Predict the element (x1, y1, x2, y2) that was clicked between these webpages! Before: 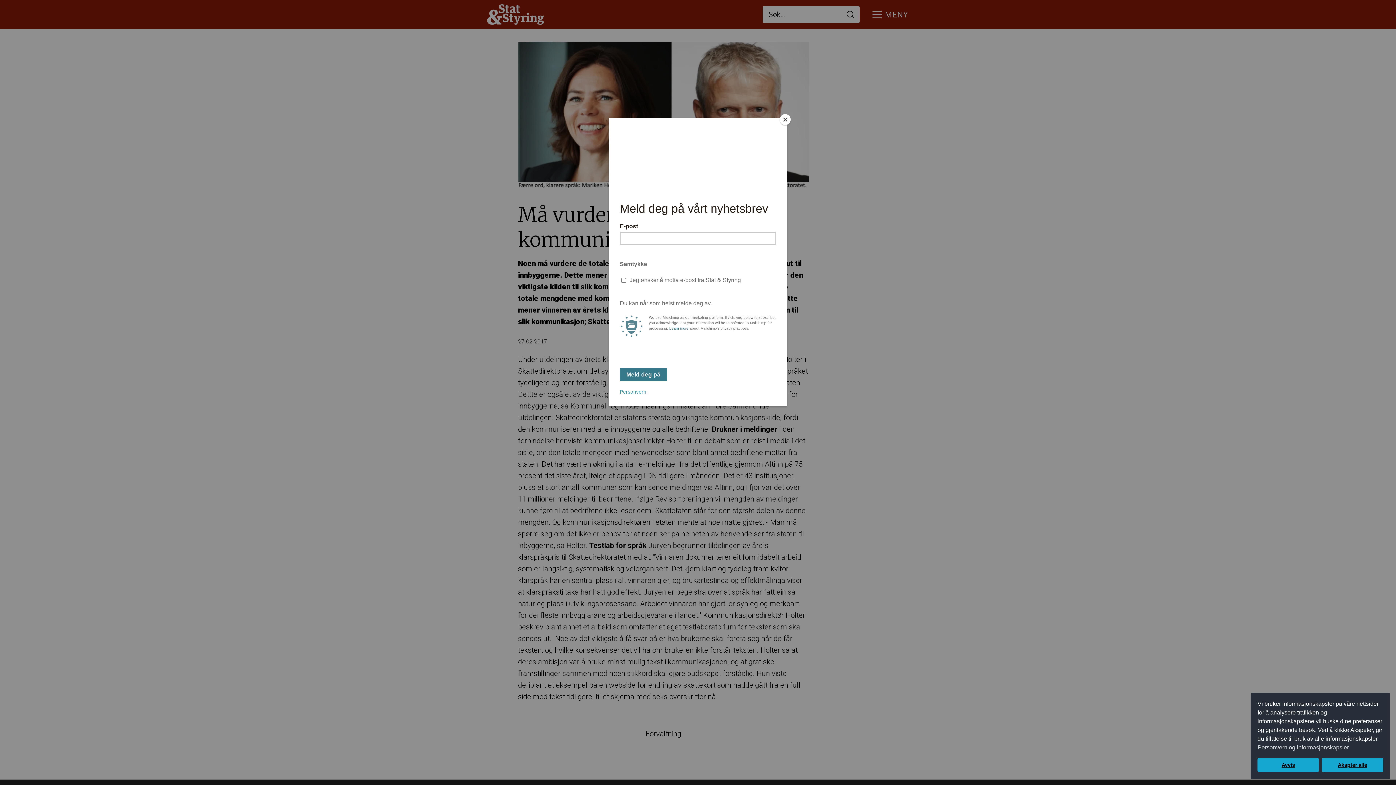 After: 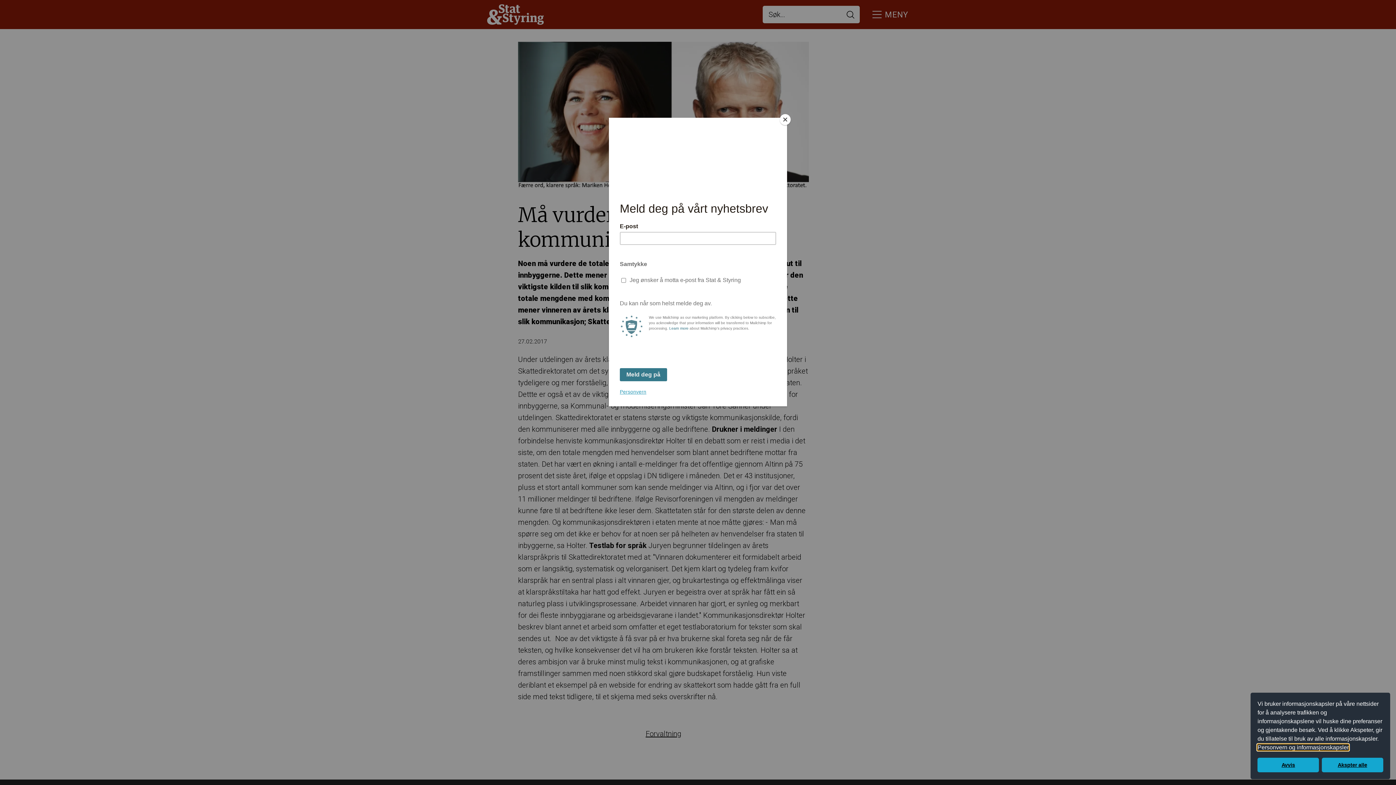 Action: bbox: (1257, 744, 1349, 751) label: learn more about cookies